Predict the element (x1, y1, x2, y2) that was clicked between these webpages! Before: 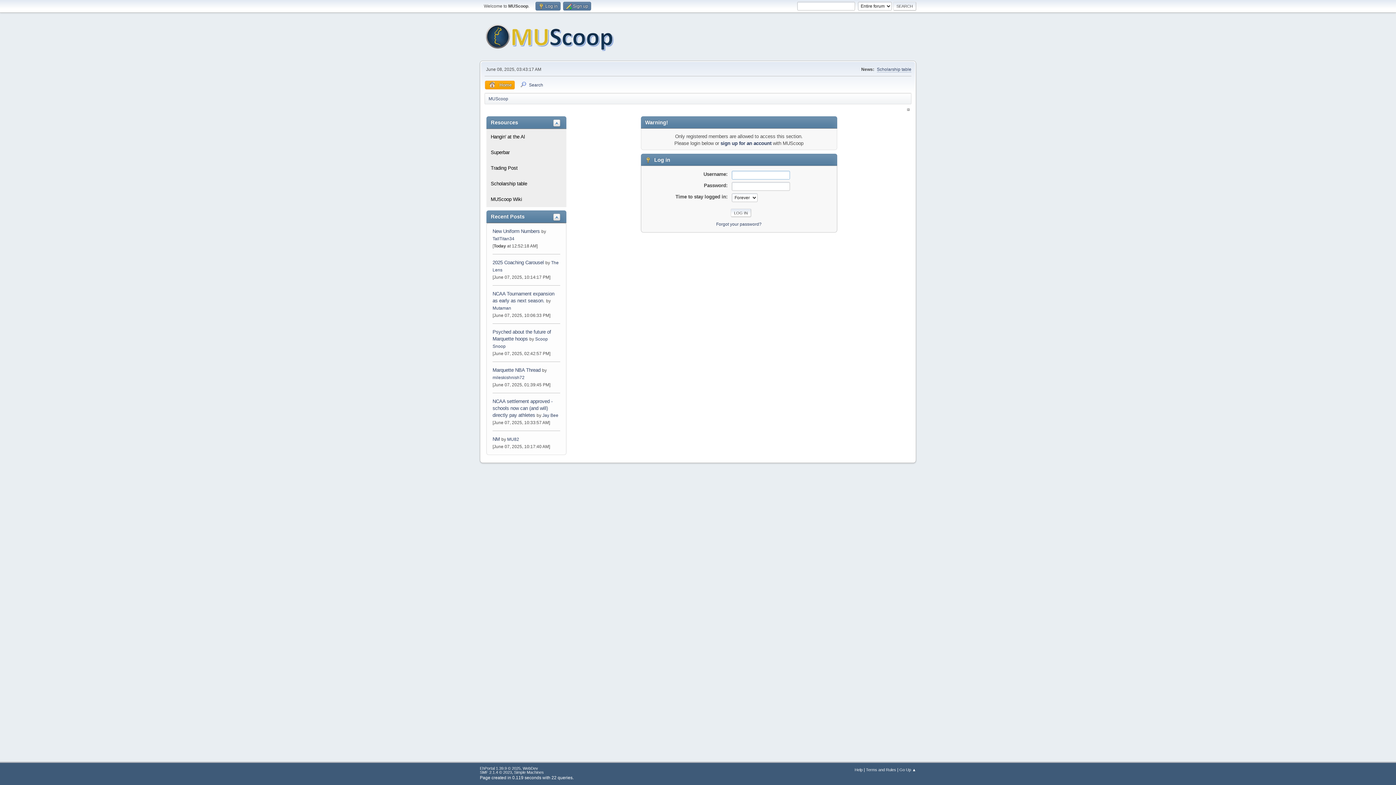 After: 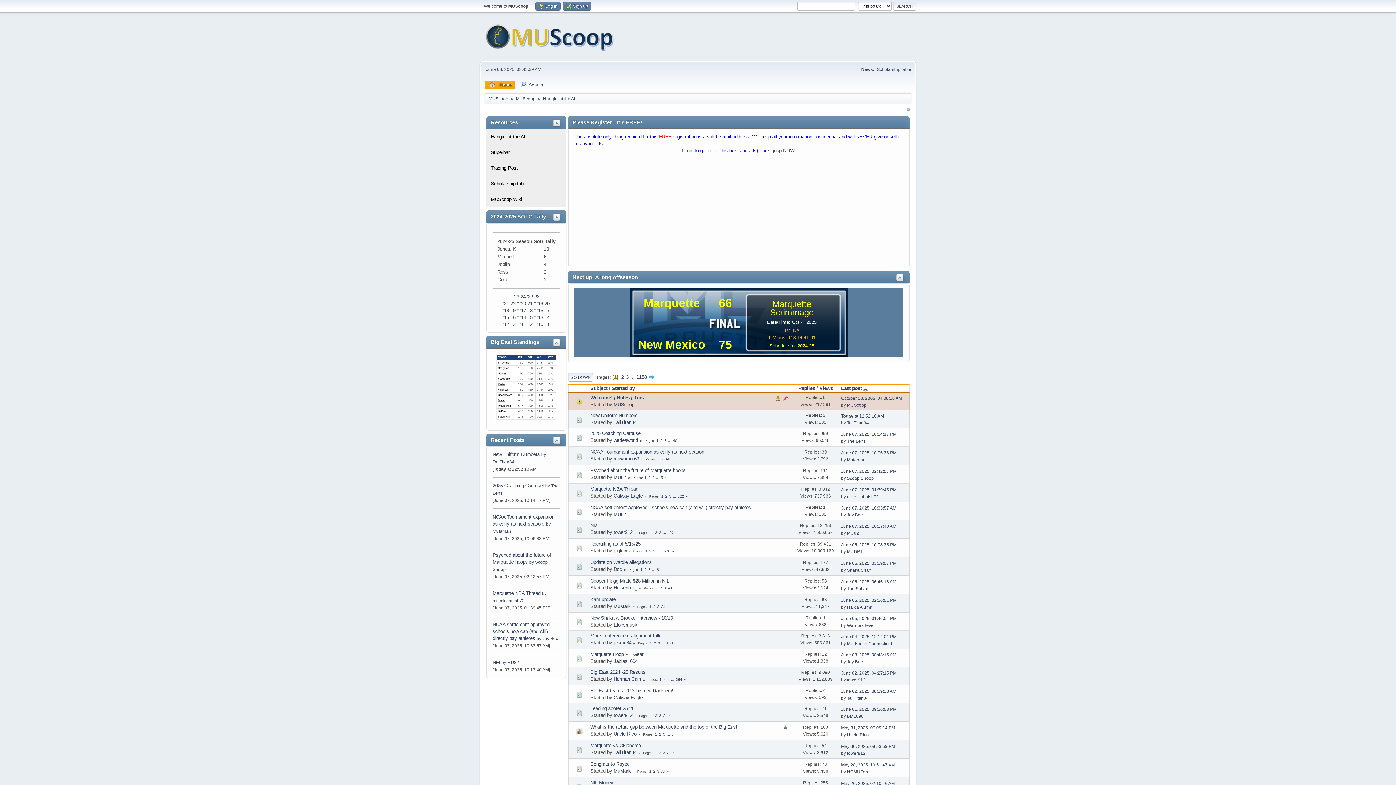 Action: bbox: (486, 129, 566, 144) label: Hangin' at the Al